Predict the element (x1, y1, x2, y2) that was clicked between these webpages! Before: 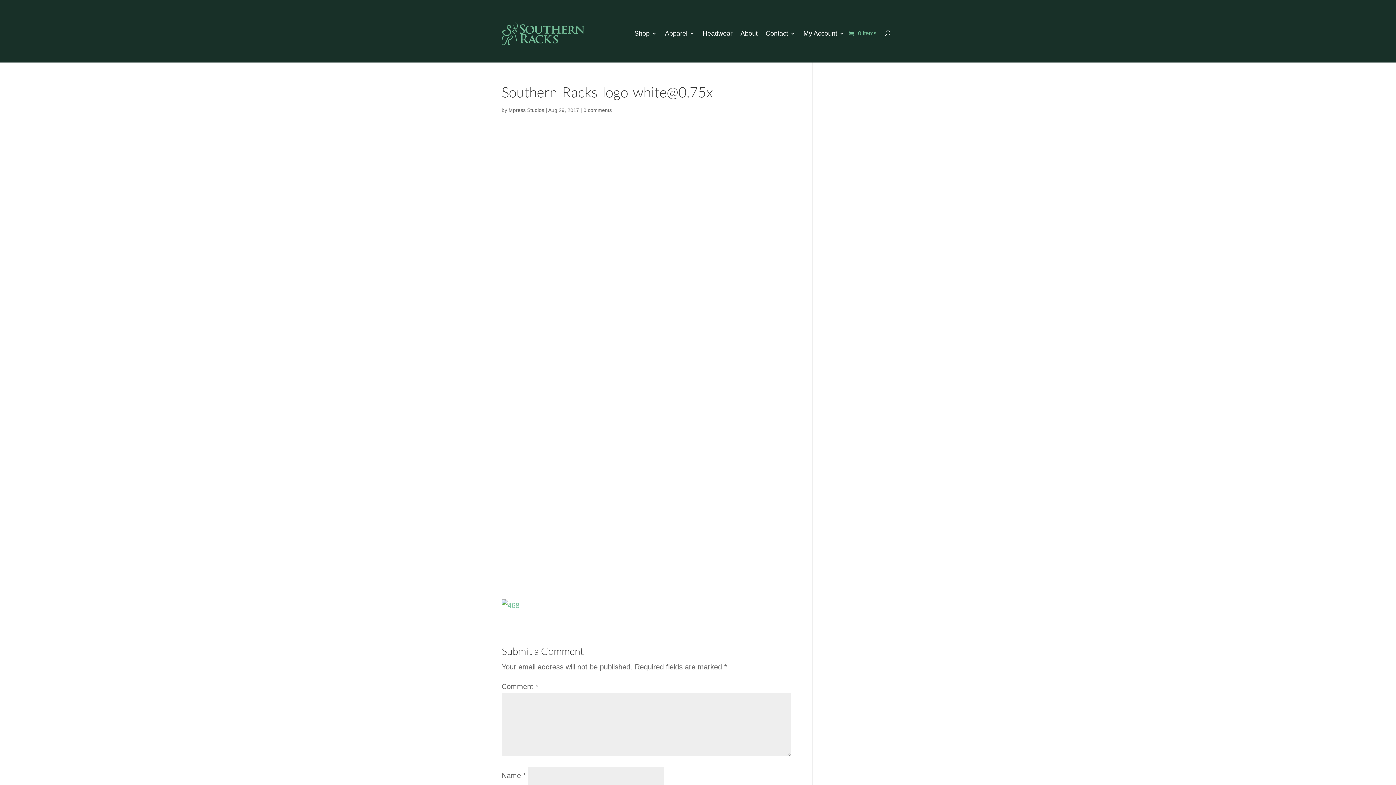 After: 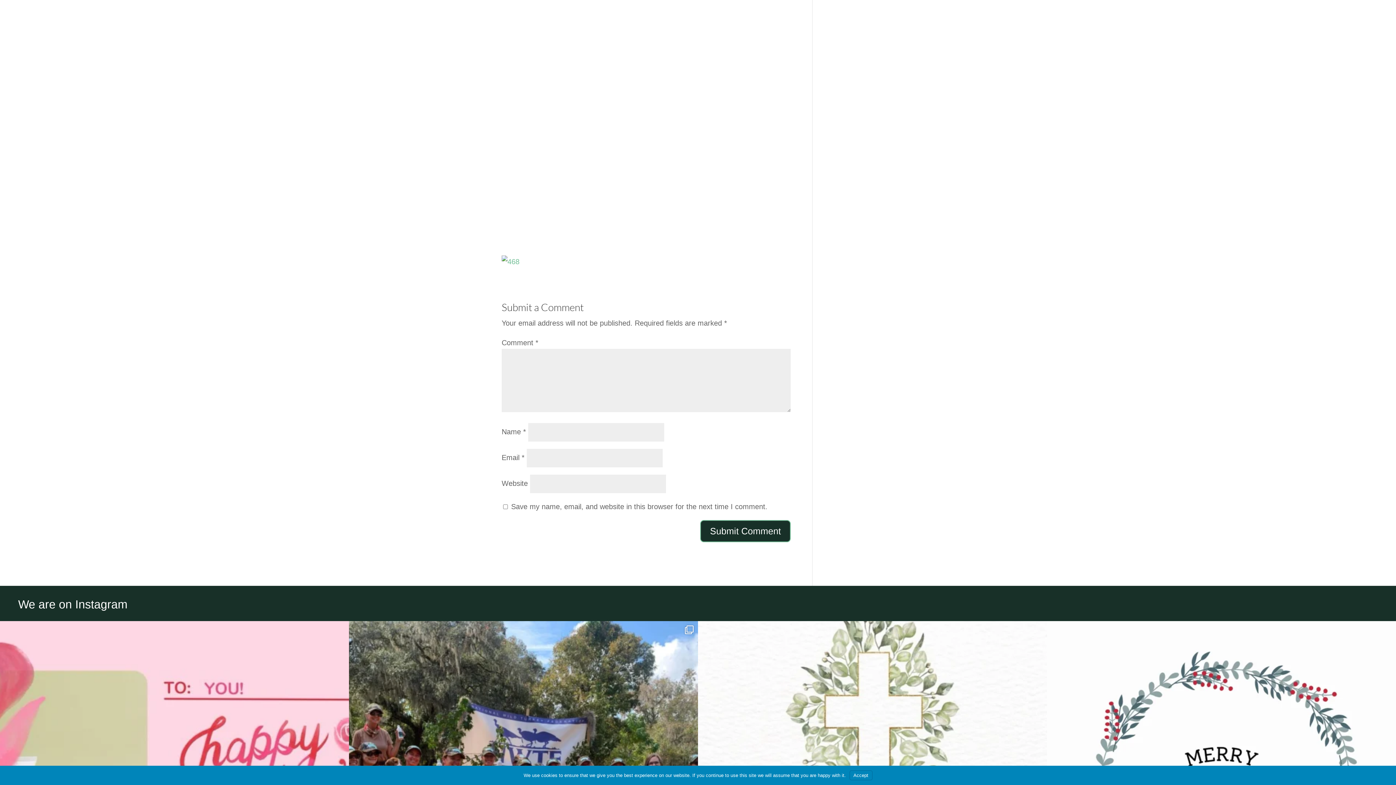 Action: label: 0 comments bbox: (583, 107, 612, 113)